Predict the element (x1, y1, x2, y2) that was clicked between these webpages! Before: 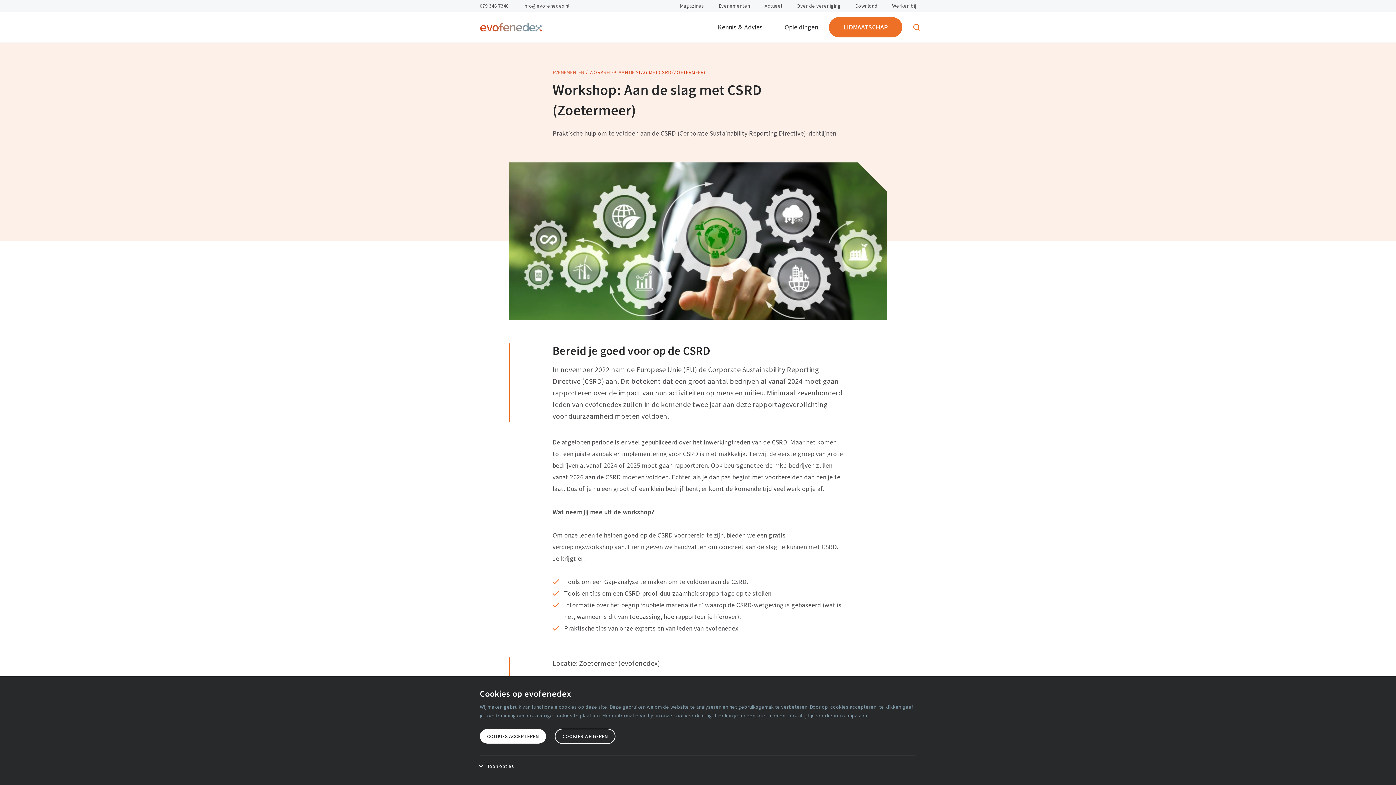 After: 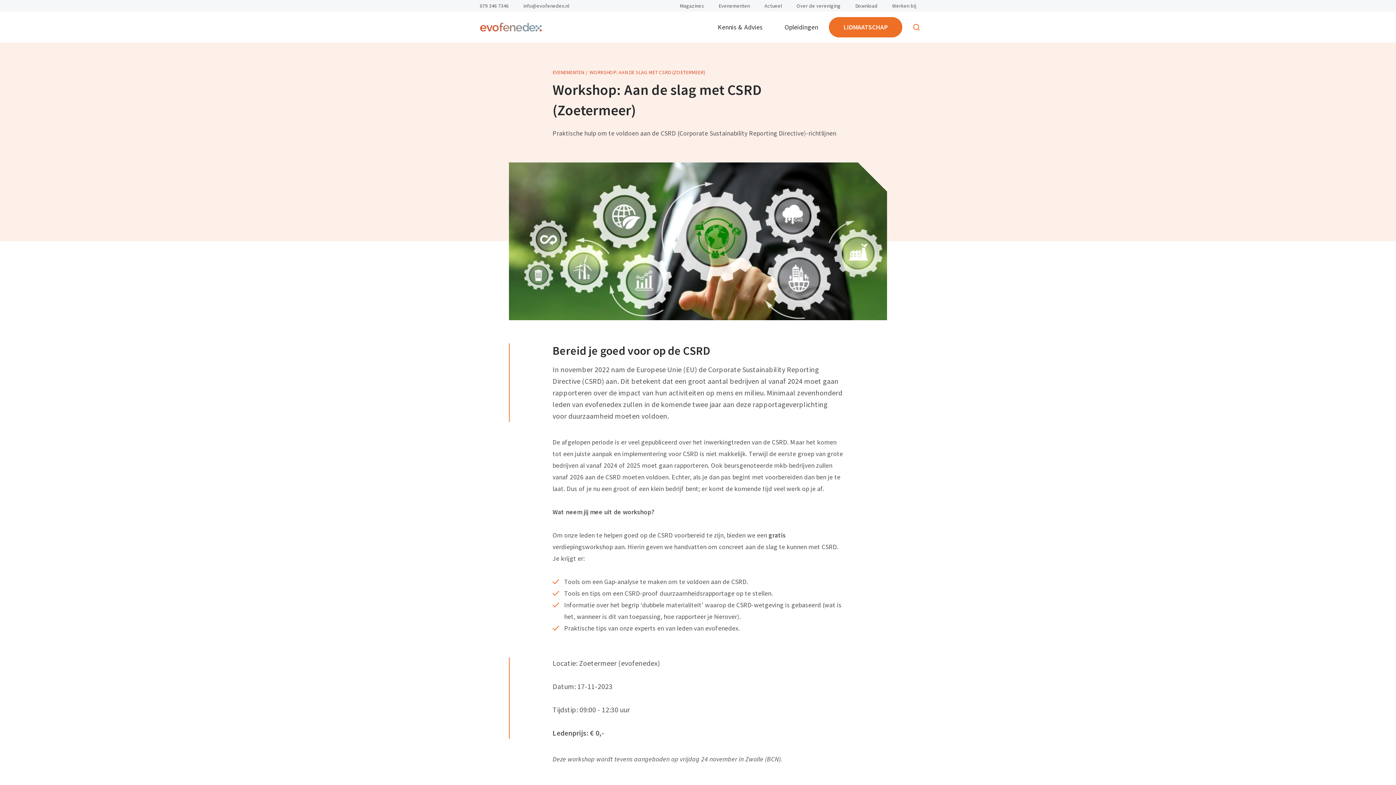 Action: label: COOKIES WEIGEREN bbox: (555, 729, 615, 744)